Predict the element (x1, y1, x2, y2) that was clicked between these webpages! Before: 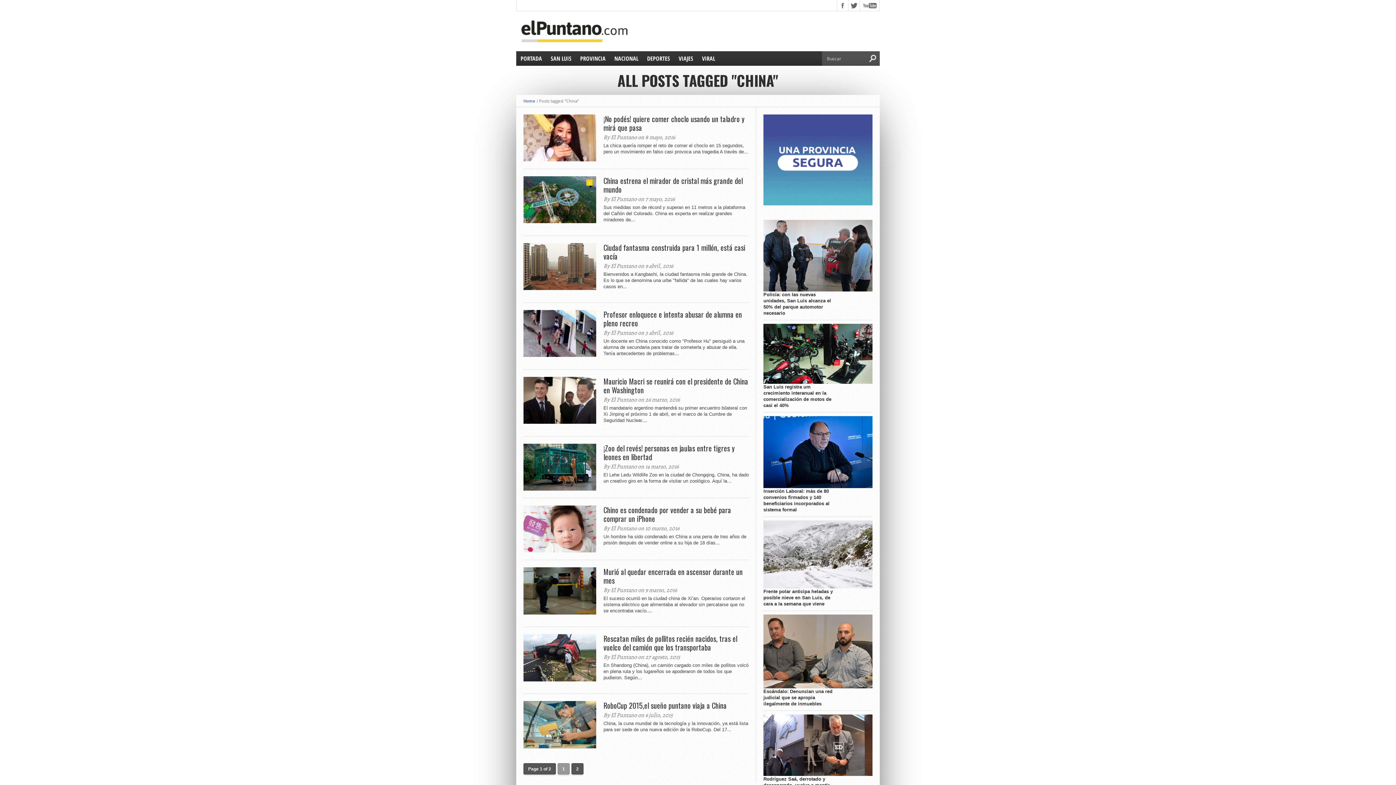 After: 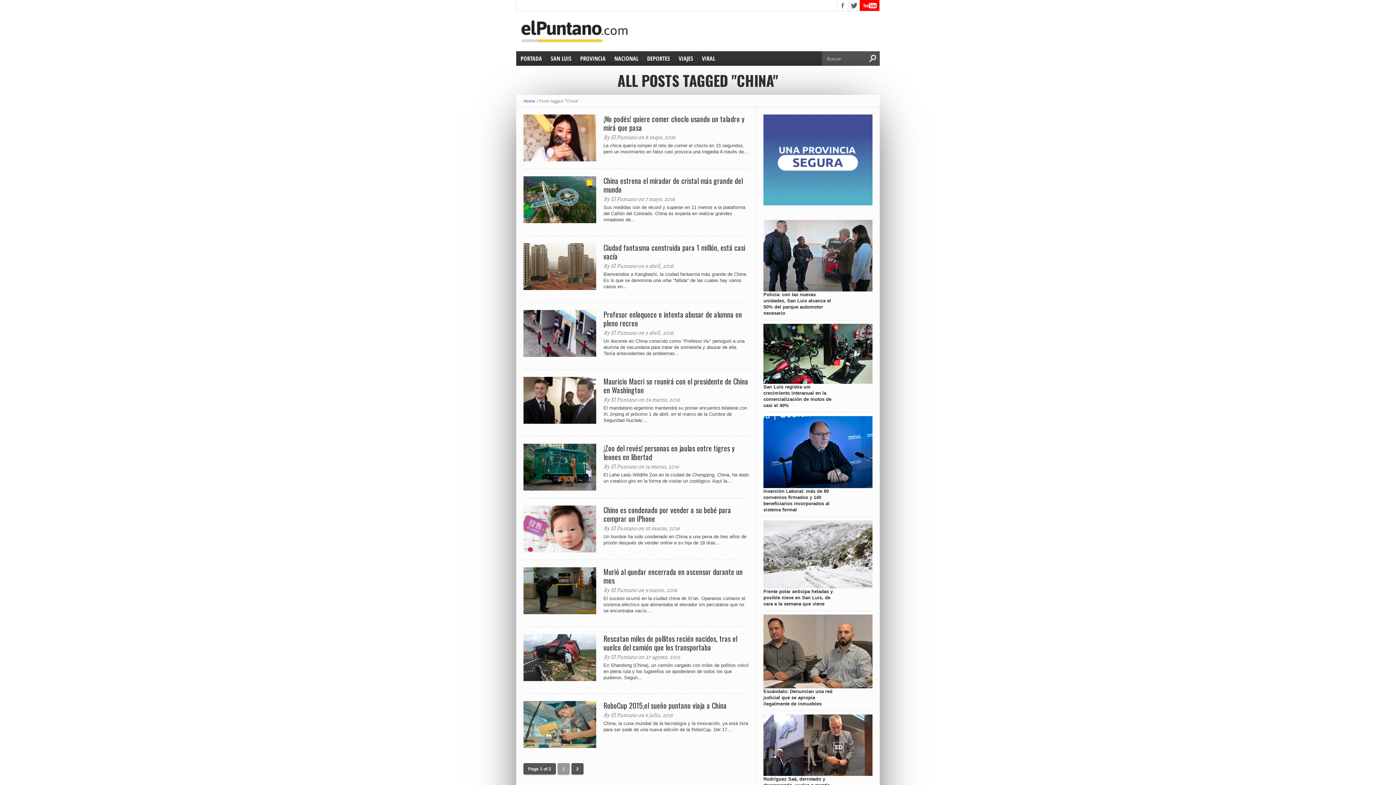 Action: bbox: (860, 0, 879, 10)